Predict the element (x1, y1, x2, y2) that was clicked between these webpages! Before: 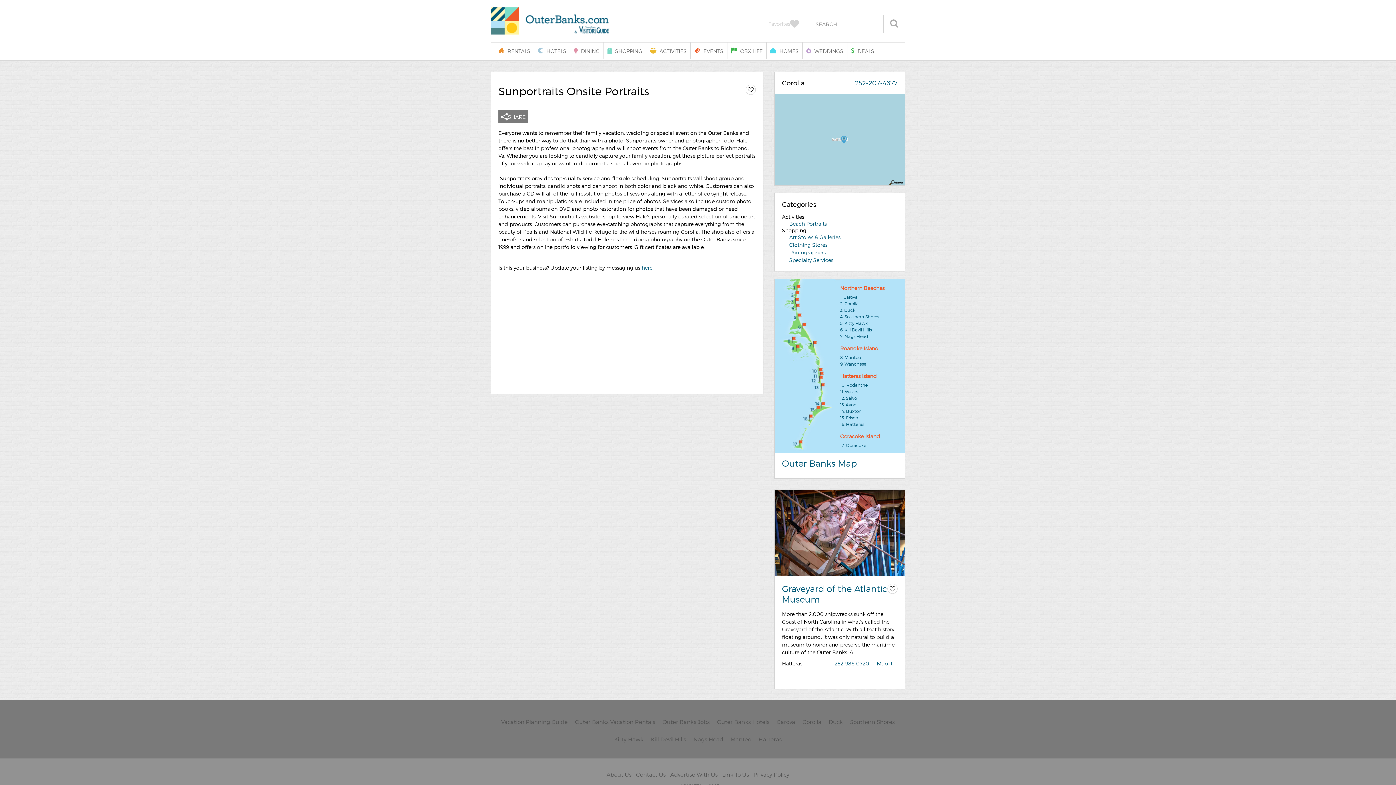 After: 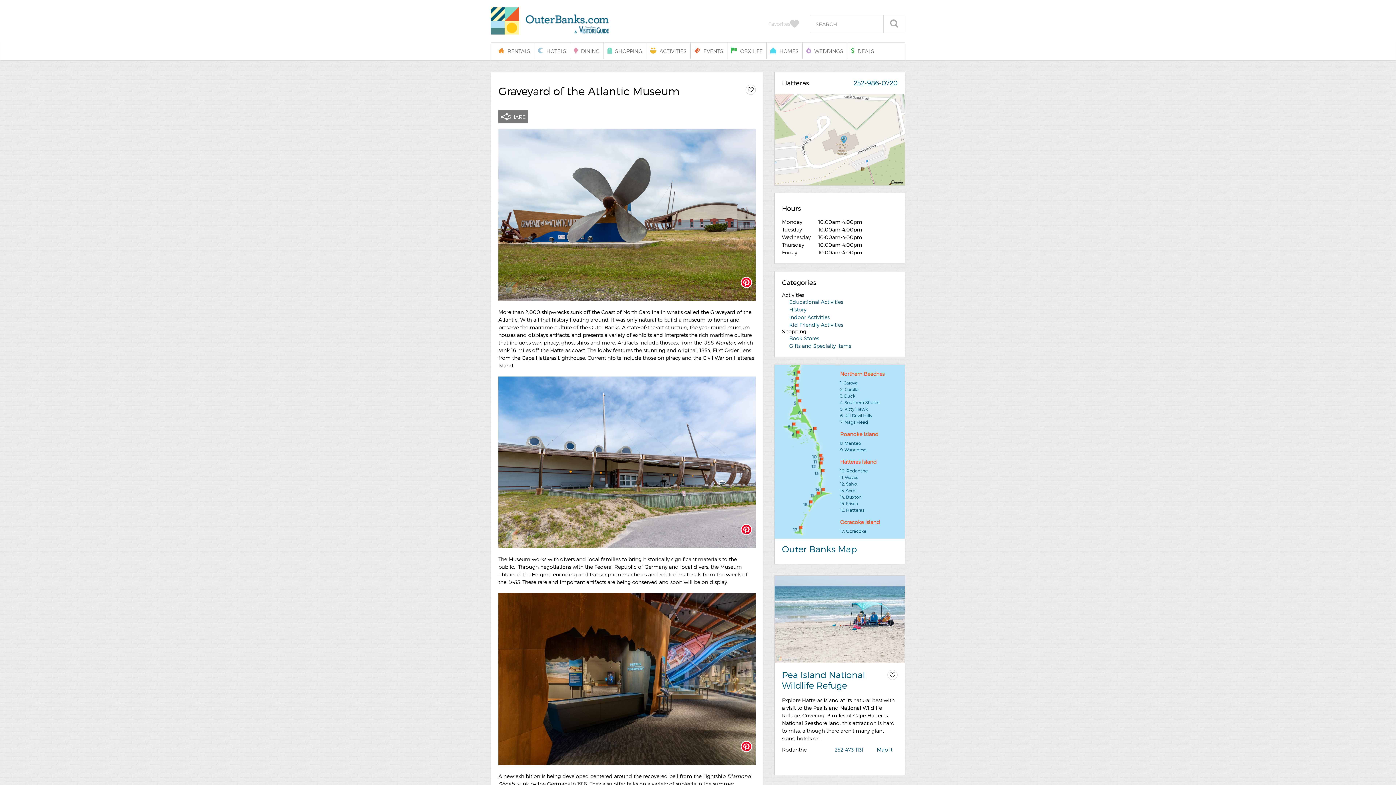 Action: bbox: (774, 490, 905, 576)